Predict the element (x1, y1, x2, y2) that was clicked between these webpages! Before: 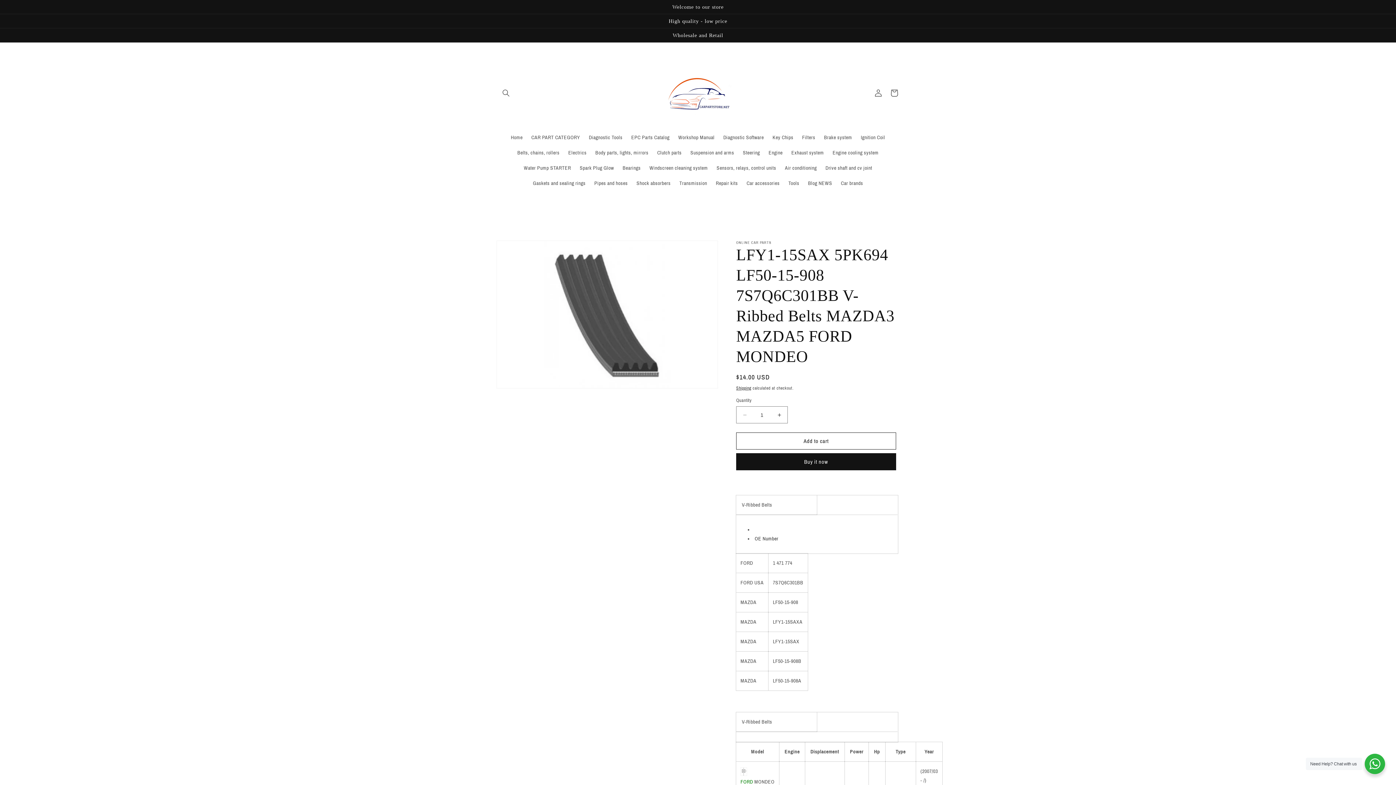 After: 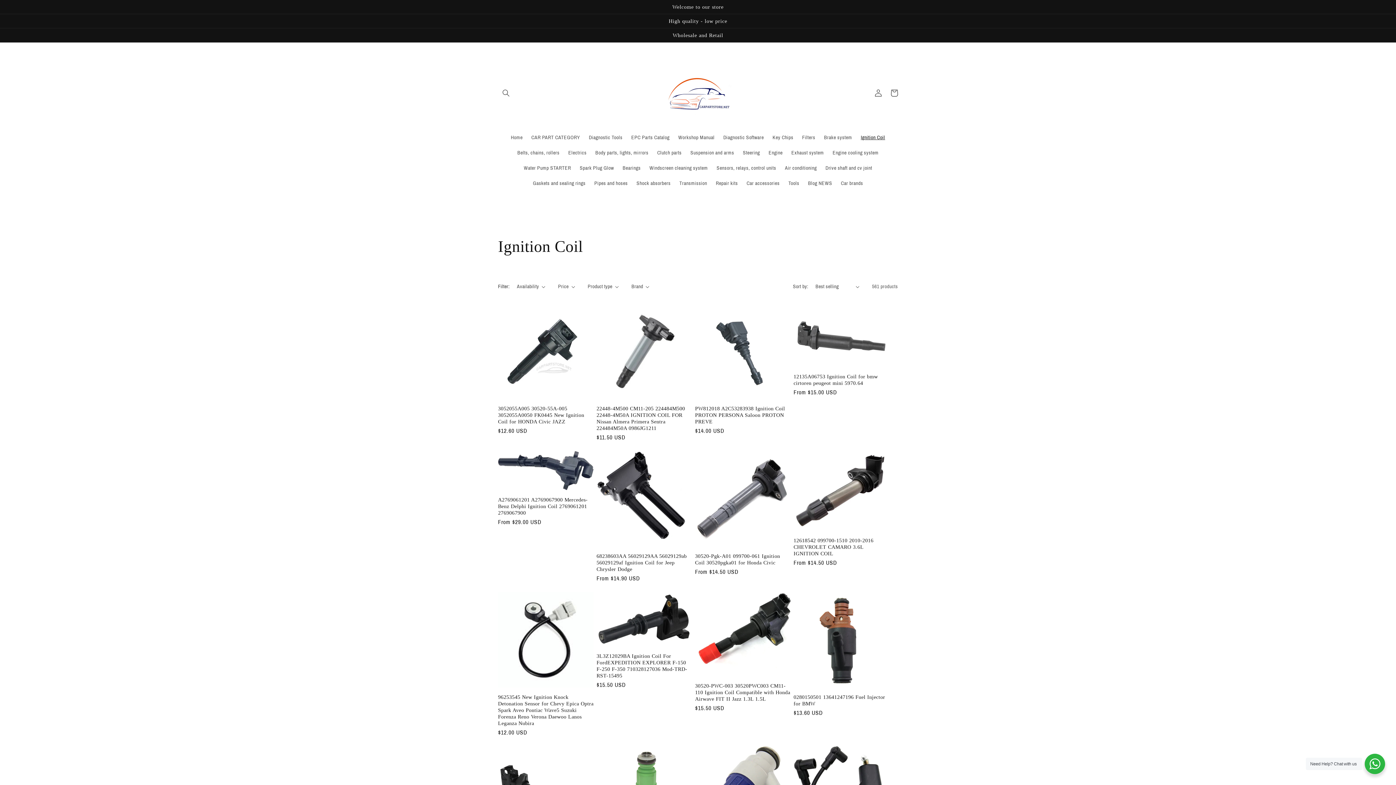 Action: label: Ignition Coil bbox: (856, 130, 889, 145)